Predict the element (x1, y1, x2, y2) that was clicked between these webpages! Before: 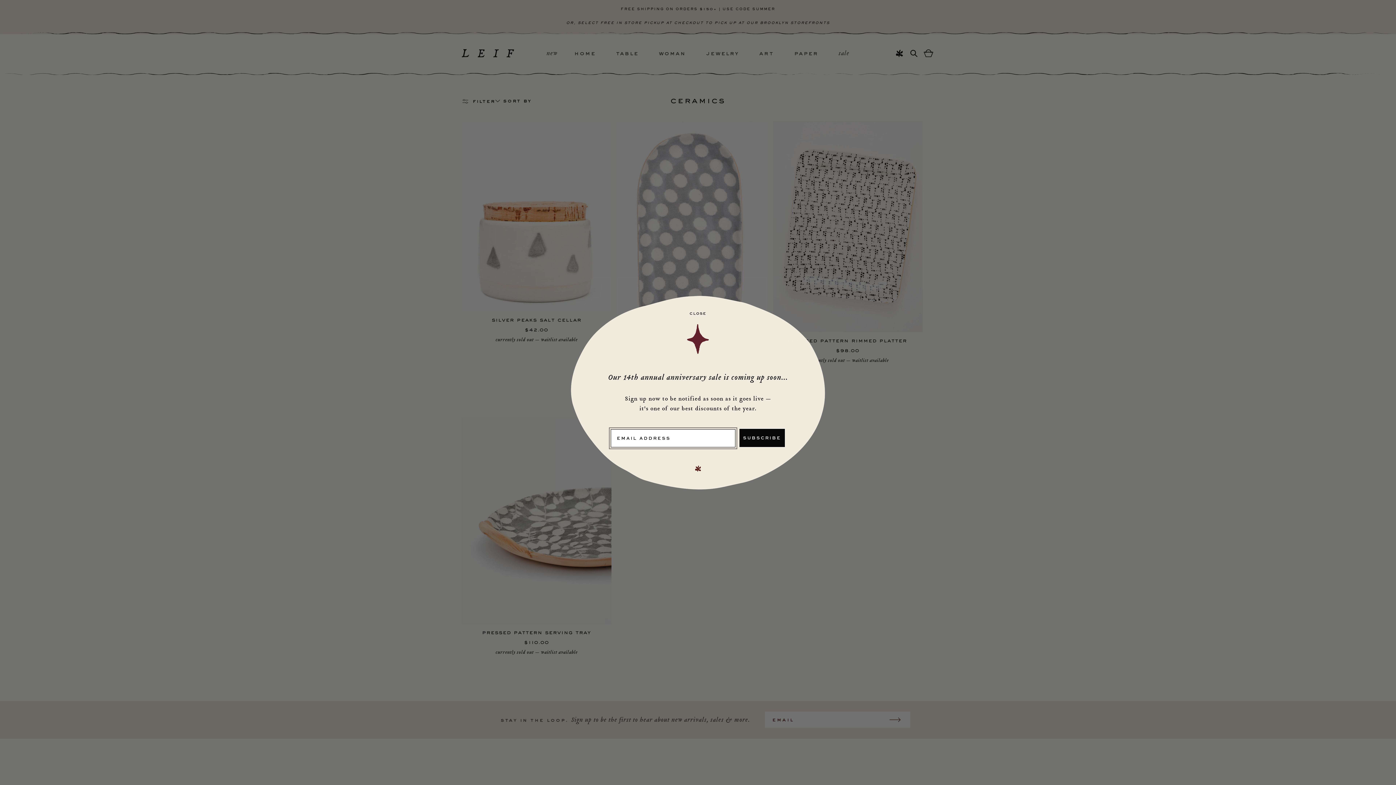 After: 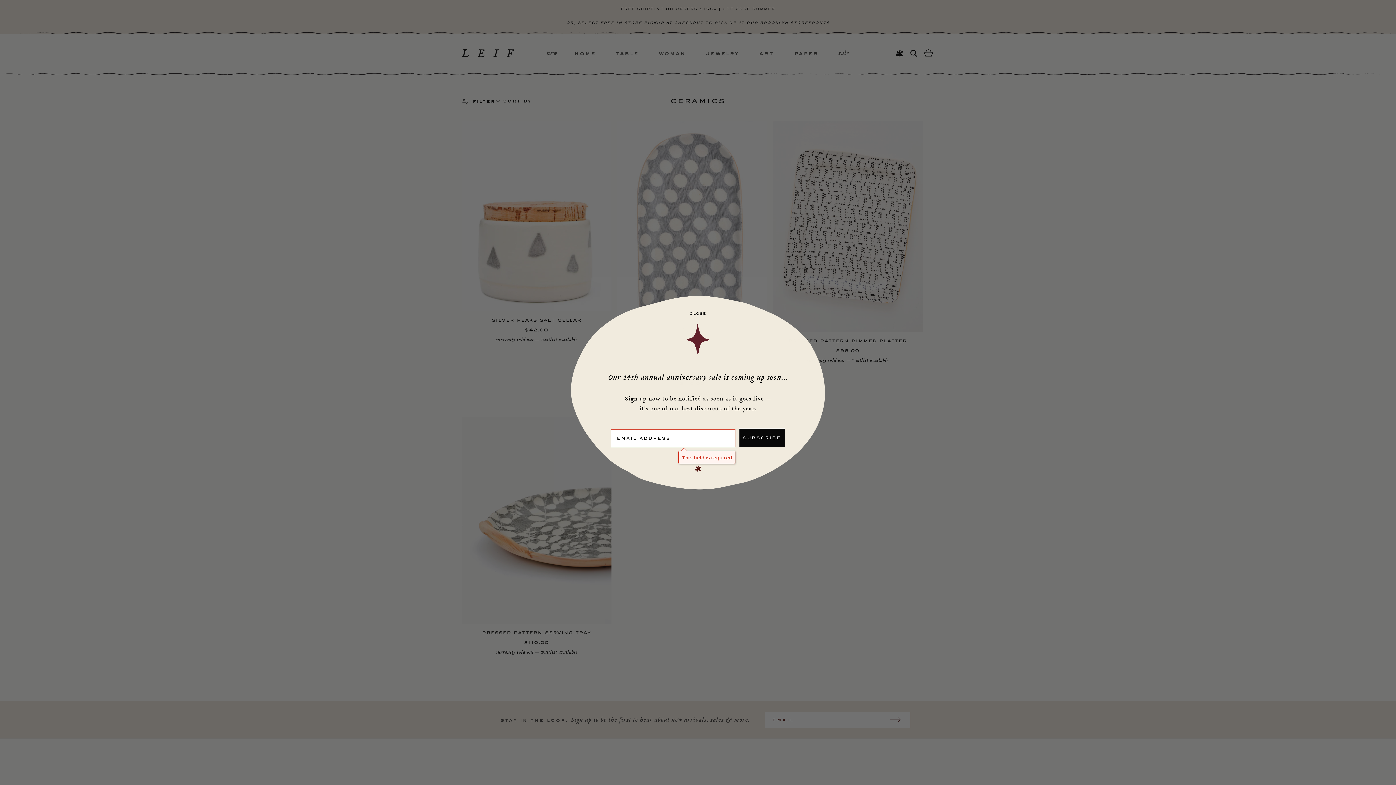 Action: bbox: (741, 444, 785, 463) label: SUBSCRIBE